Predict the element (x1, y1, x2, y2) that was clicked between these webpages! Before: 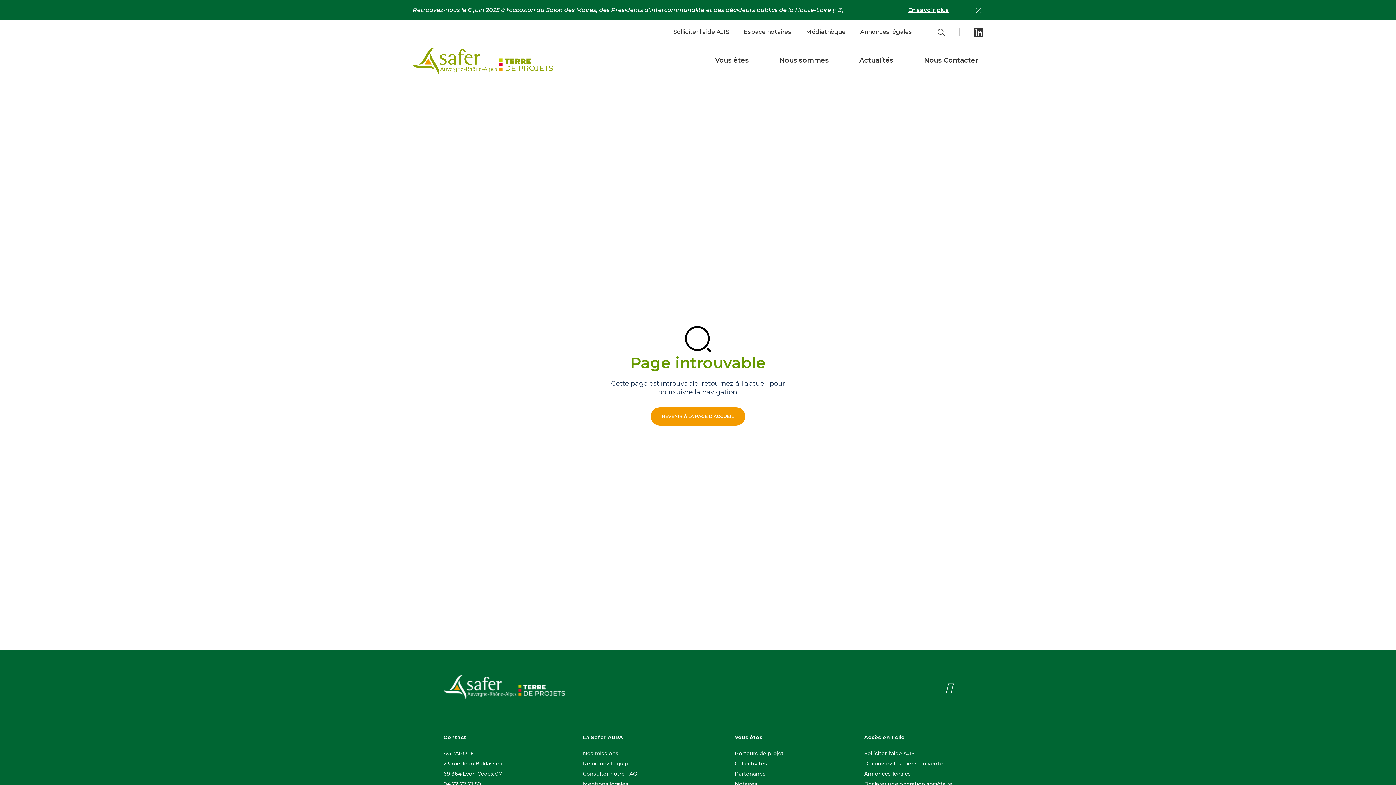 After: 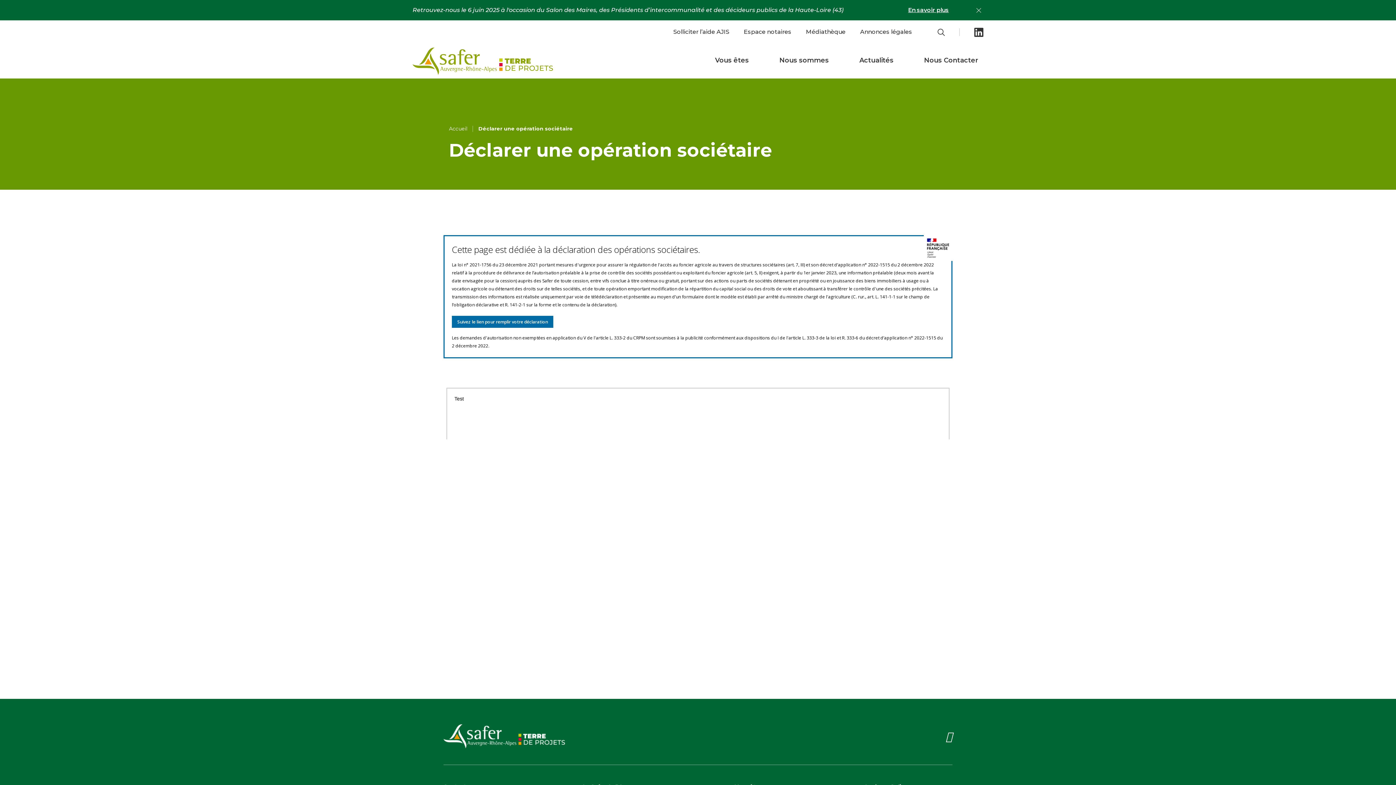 Action: bbox: (864, 781, 952, 787) label: Déclarer une opération sociétaire